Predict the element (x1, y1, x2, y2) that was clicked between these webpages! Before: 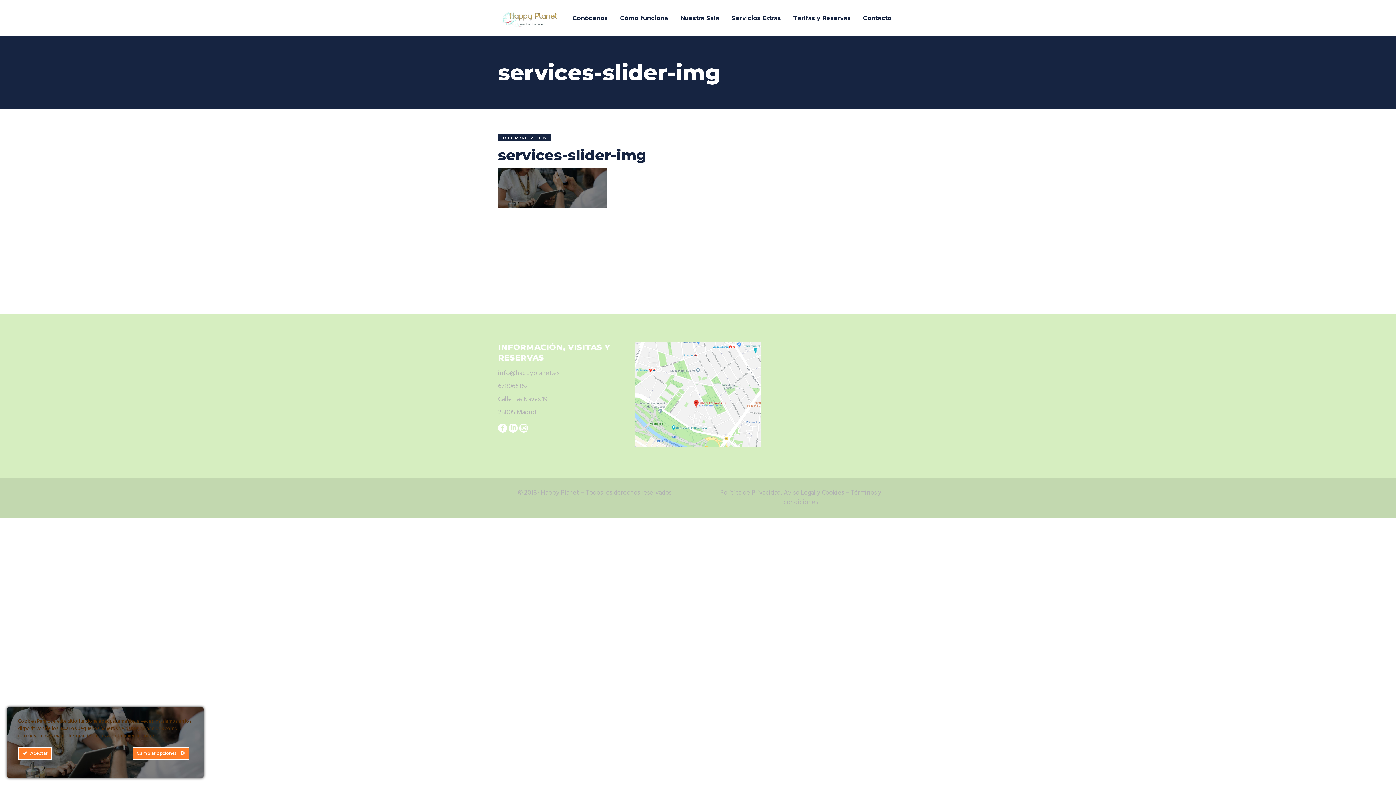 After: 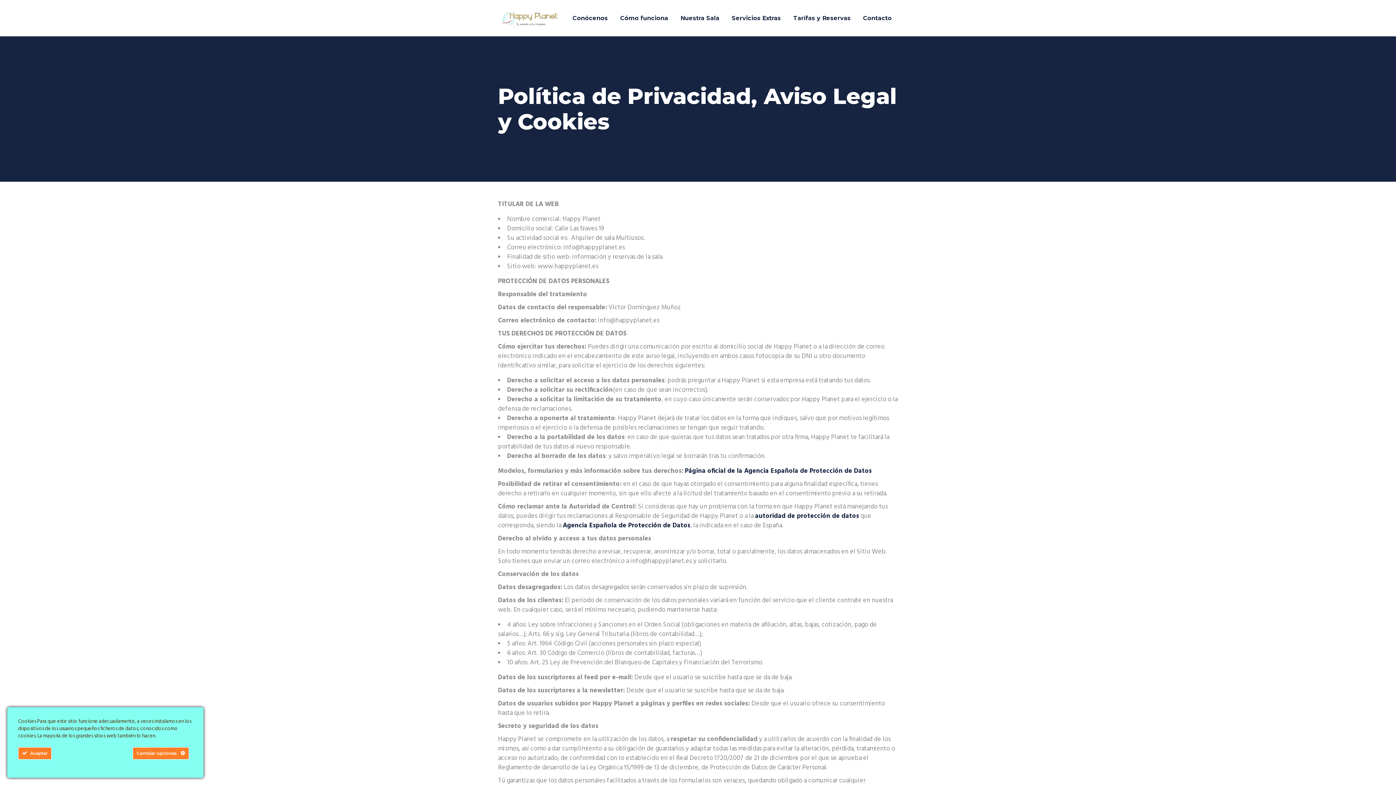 Action: label: Política de Privacidad, Aviso Legal y Cookies bbox: (720, 487, 844, 498)